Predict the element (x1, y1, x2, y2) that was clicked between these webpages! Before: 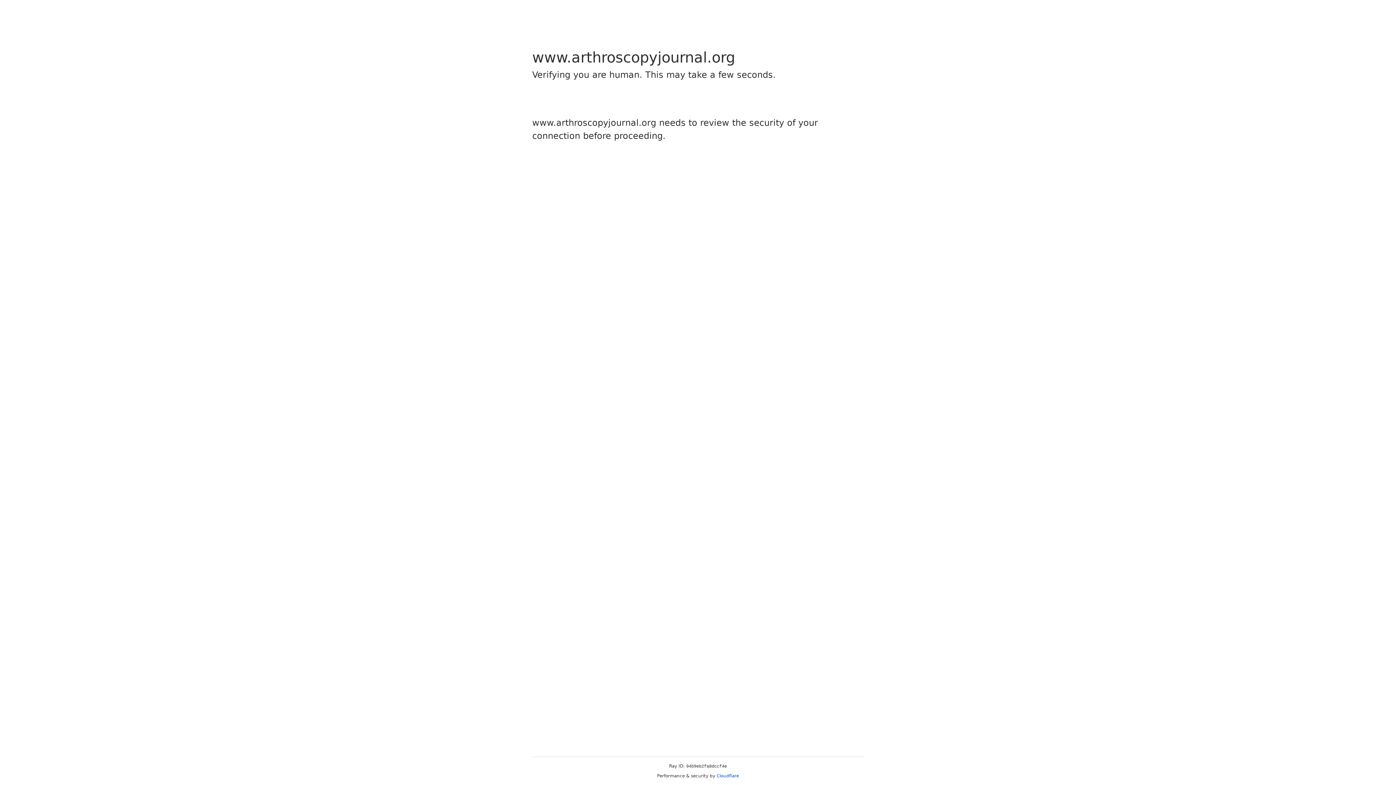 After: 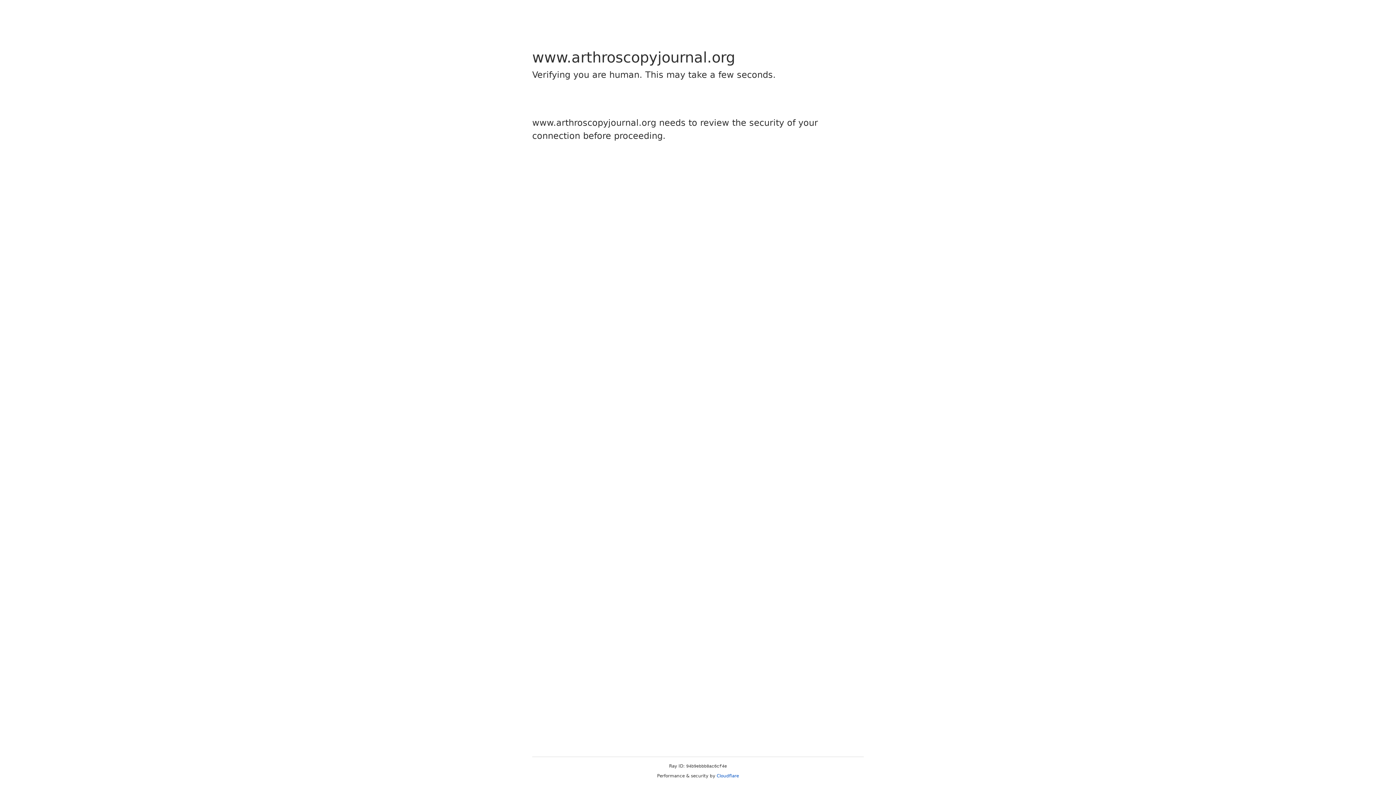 Action: bbox: (716, 773, 739, 778) label: Cloudflare